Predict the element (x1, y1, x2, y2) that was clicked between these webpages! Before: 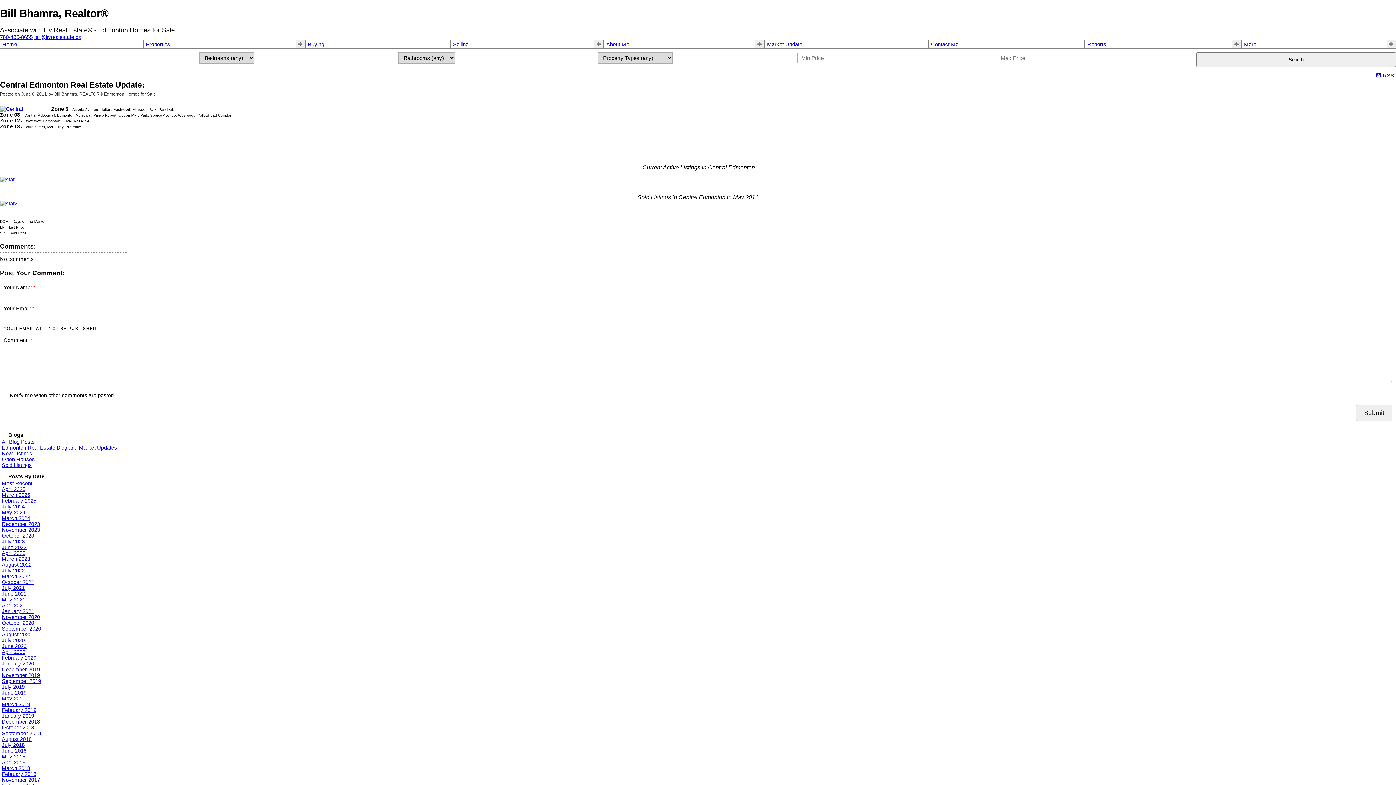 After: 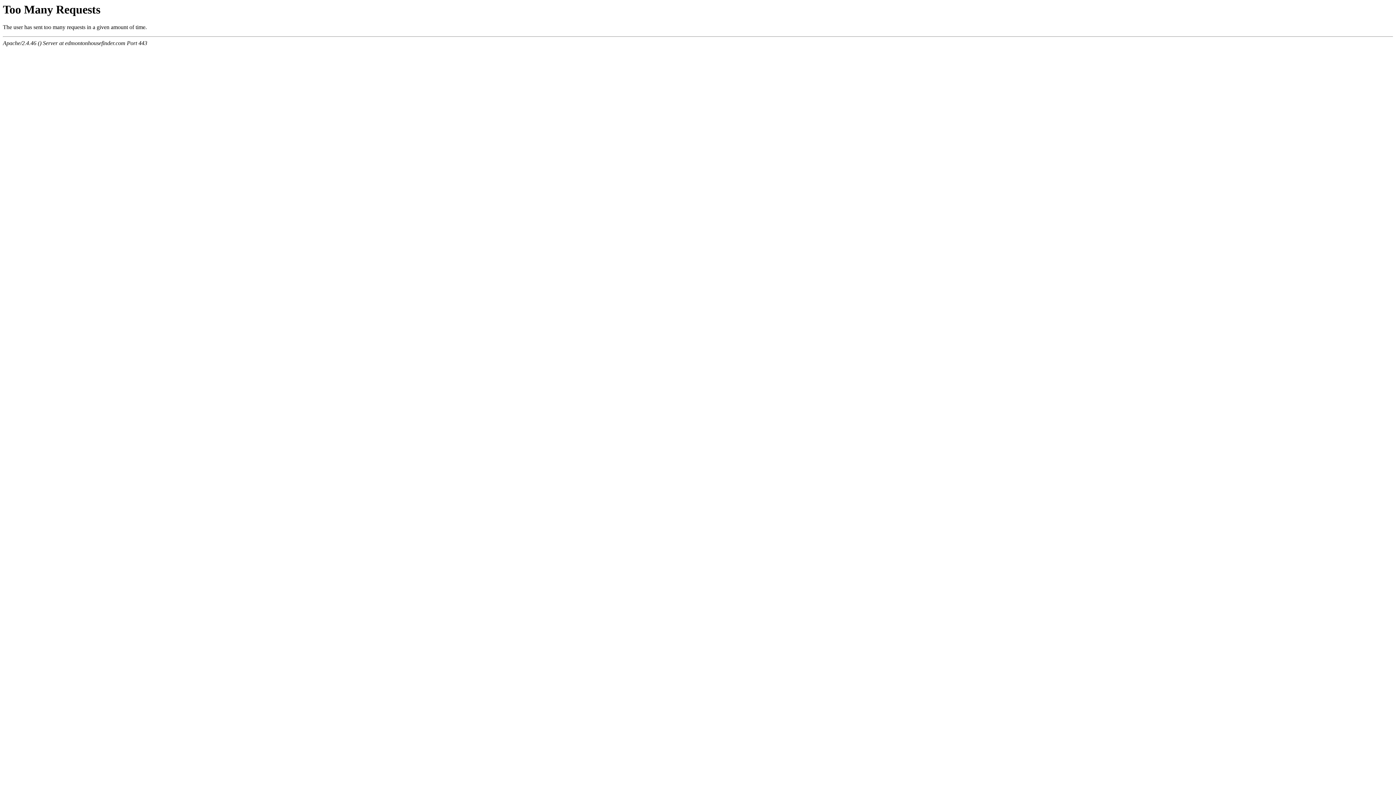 Action: label: April 2021 bbox: (1, 603, 25, 608)